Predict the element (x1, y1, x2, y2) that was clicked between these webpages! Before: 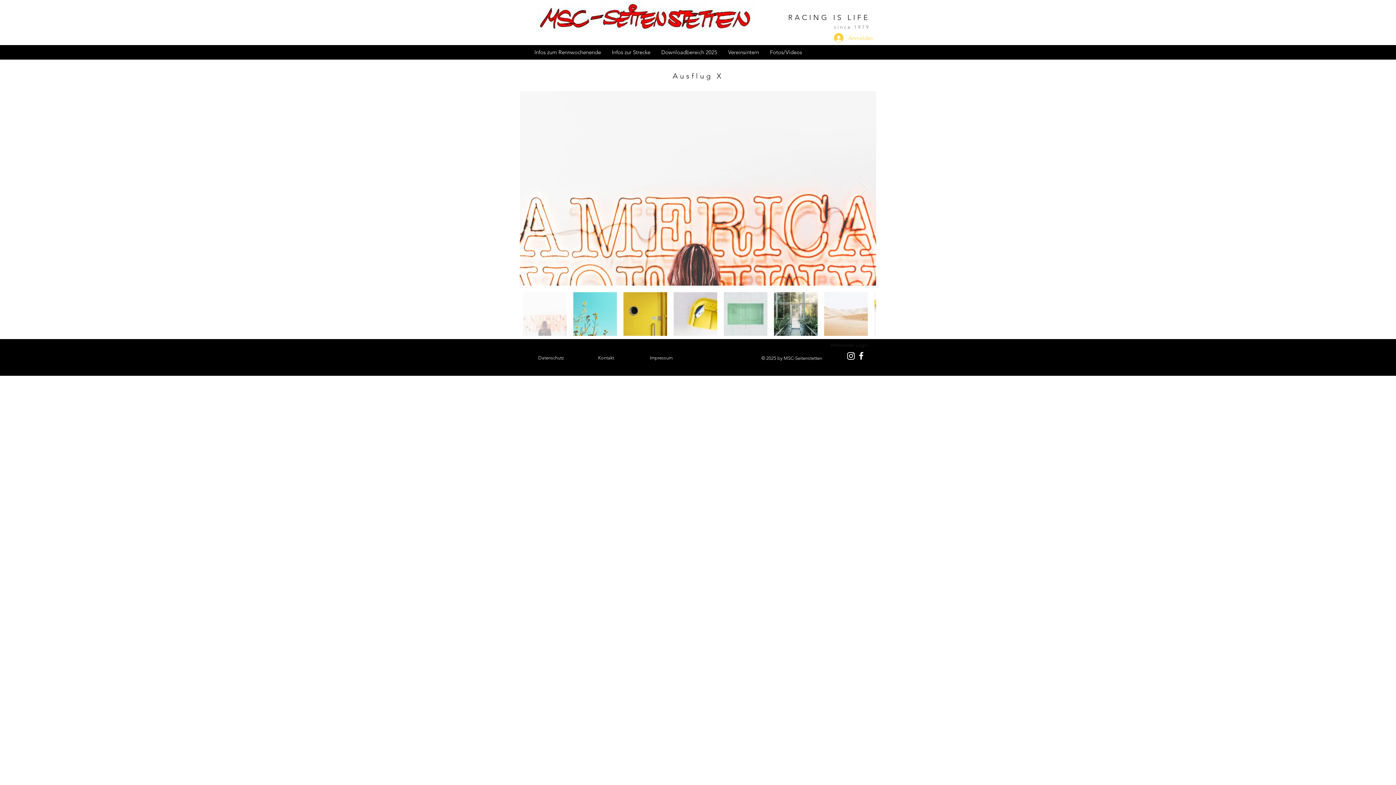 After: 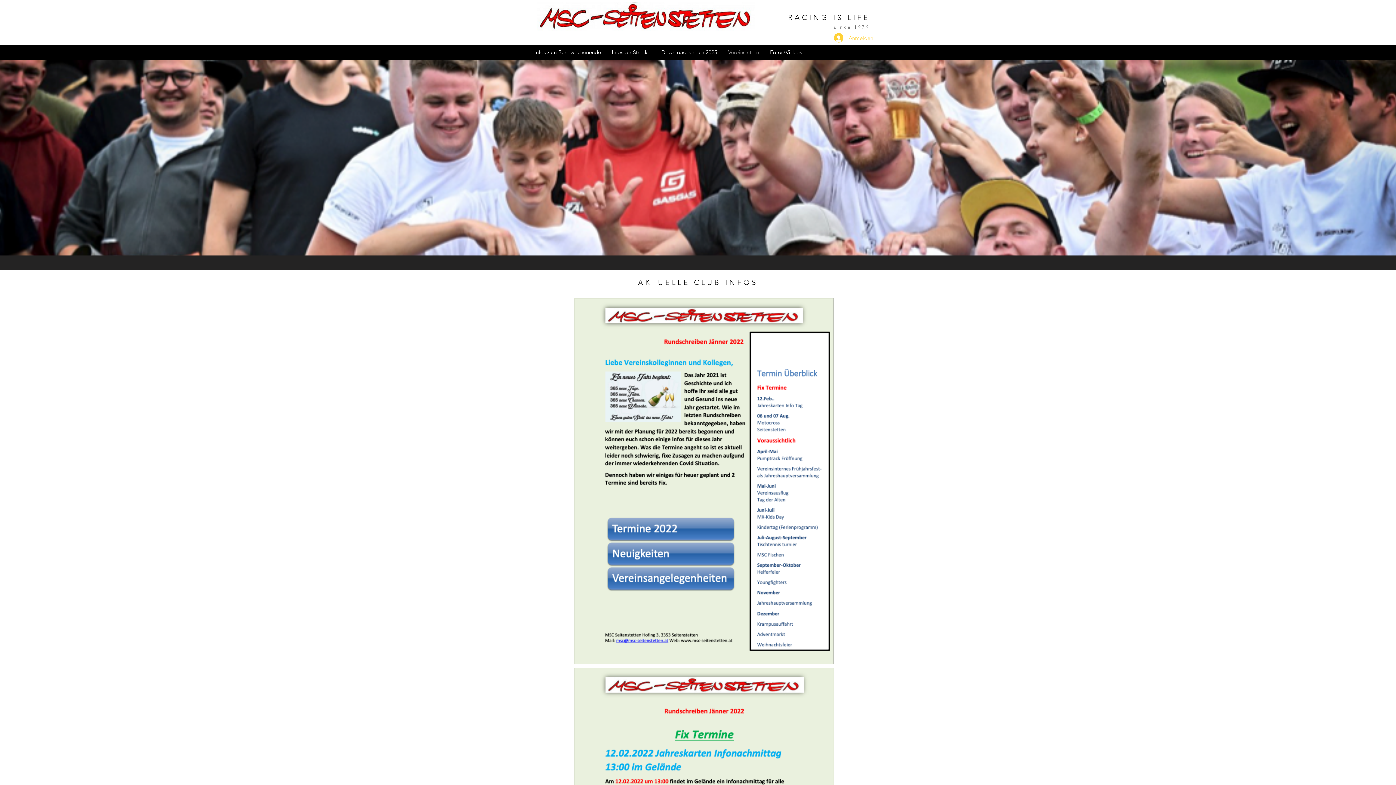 Action: bbox: (722, 48, 764, 56) label: Vereinsintern